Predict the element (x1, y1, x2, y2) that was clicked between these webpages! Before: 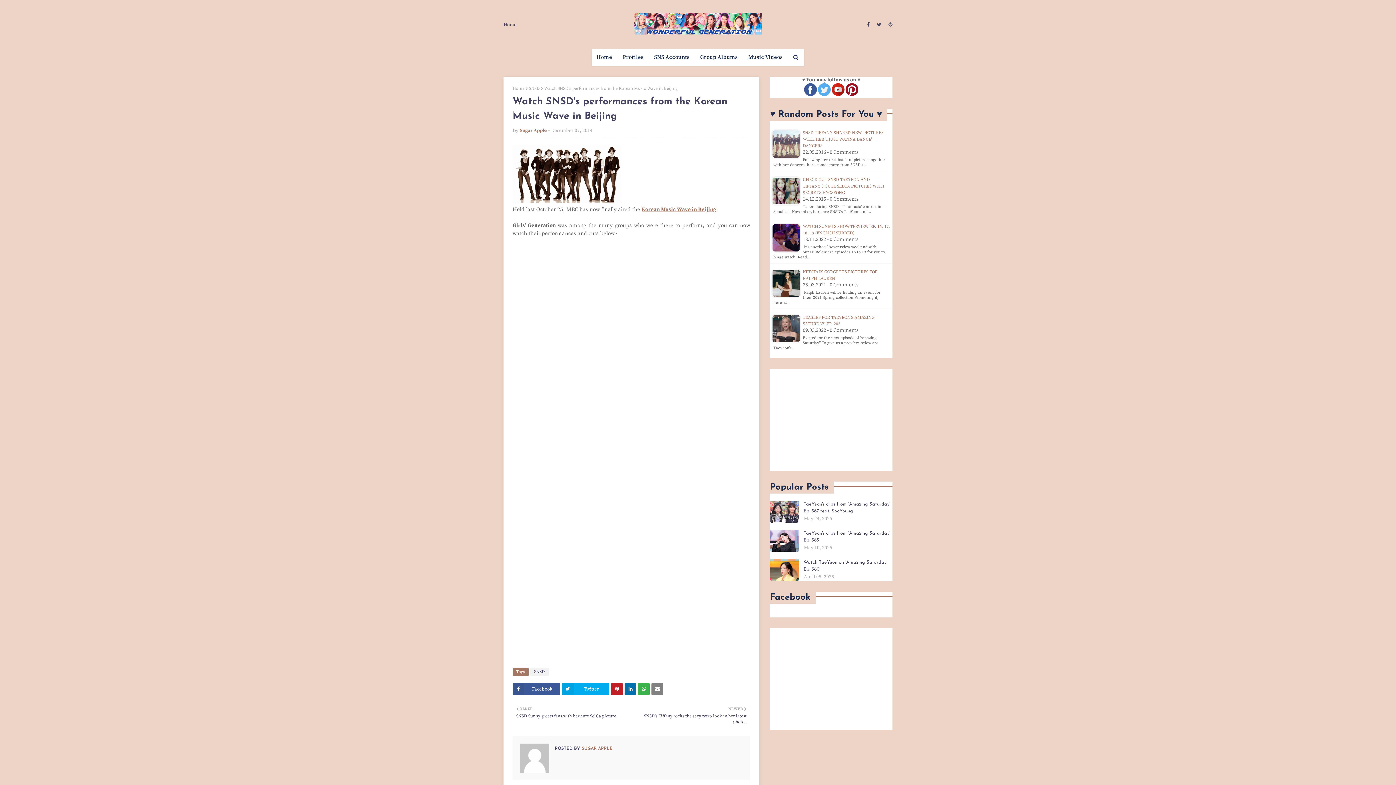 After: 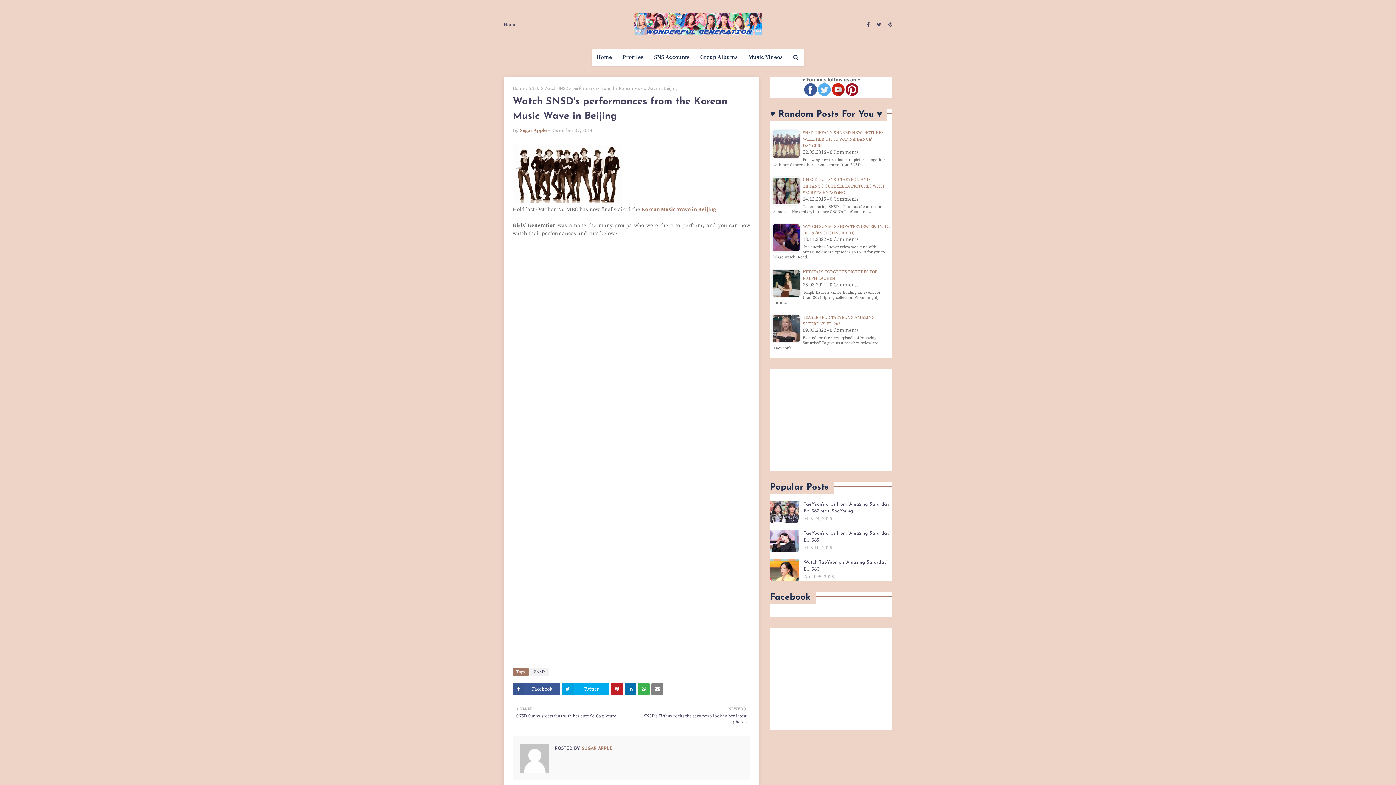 Action: bbox: (845, 91, 858, 97)